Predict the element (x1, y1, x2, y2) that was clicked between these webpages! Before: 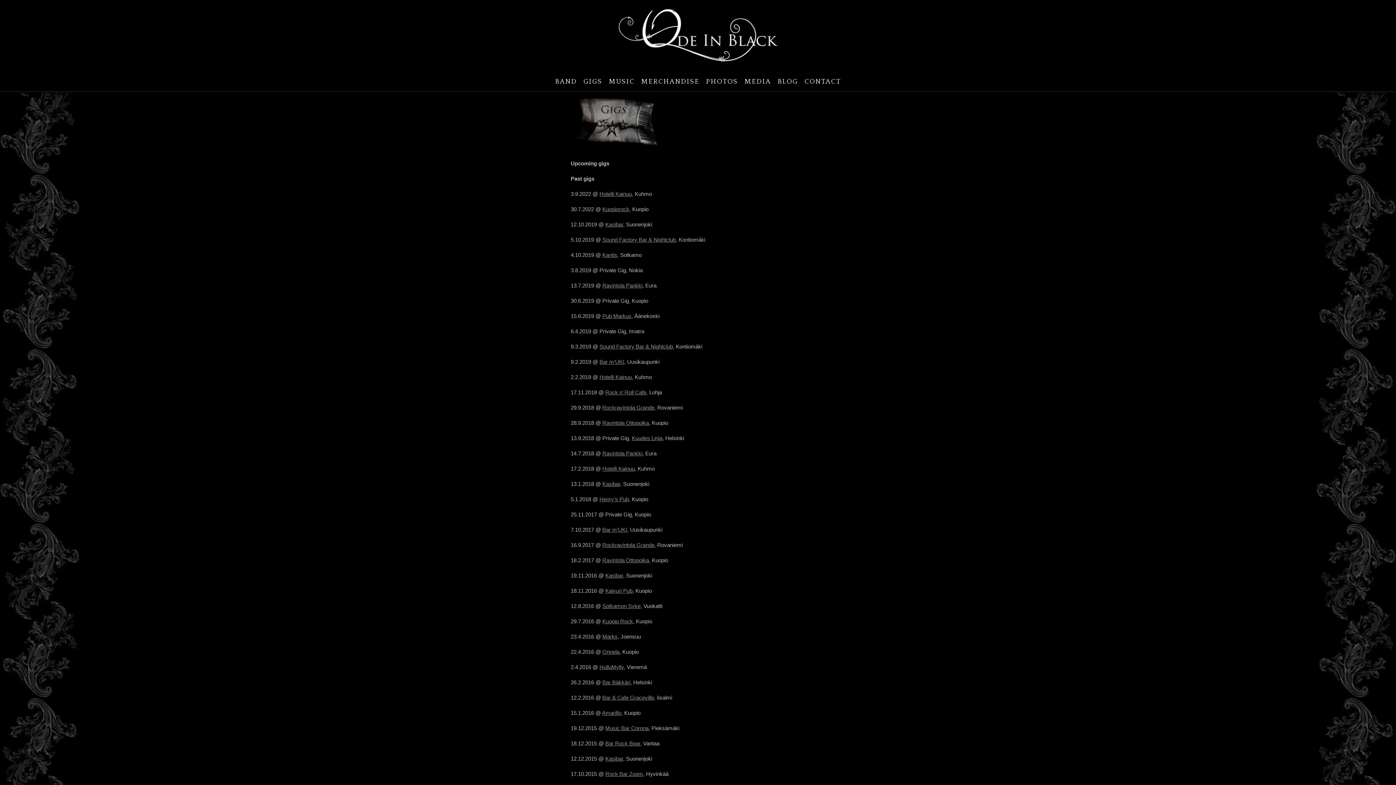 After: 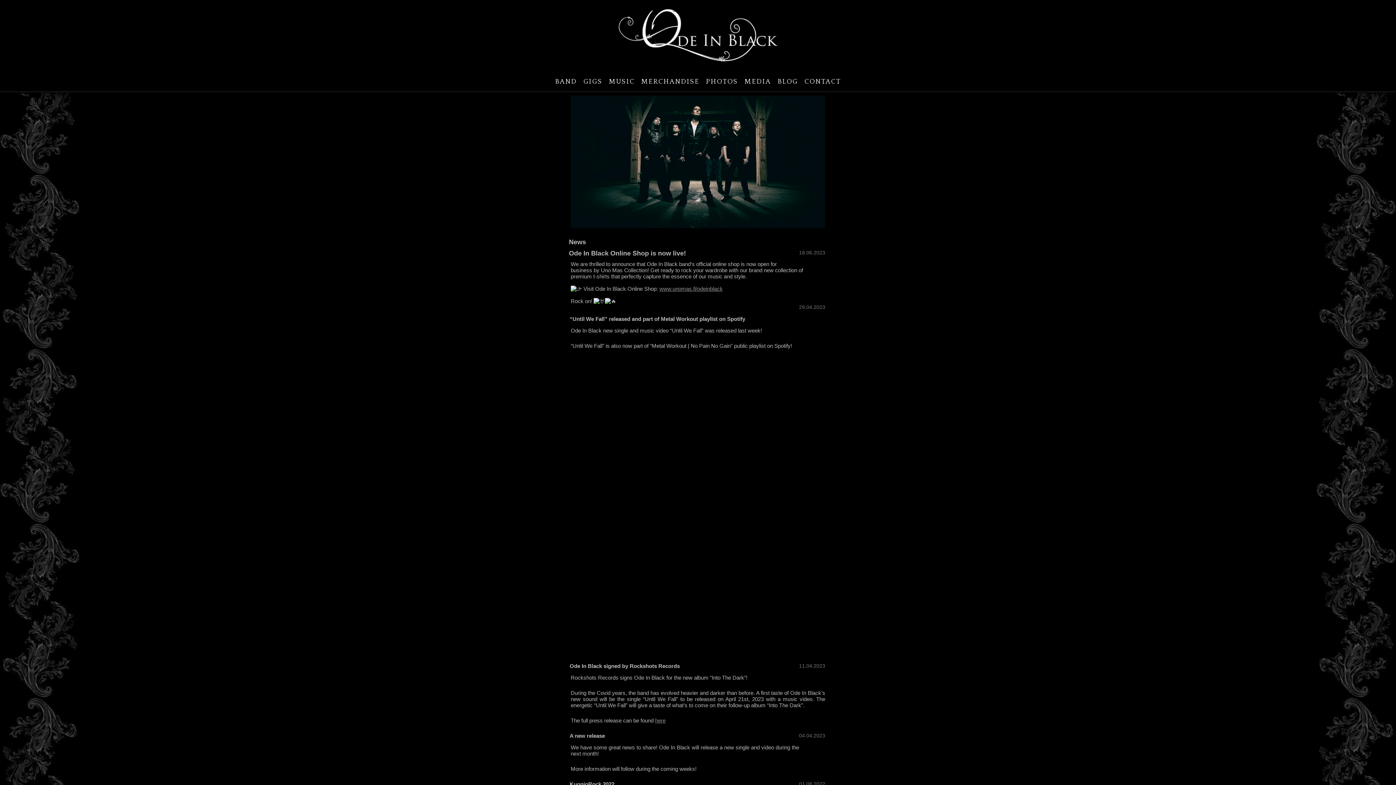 Action: bbox: (617, 66, 779, 73)